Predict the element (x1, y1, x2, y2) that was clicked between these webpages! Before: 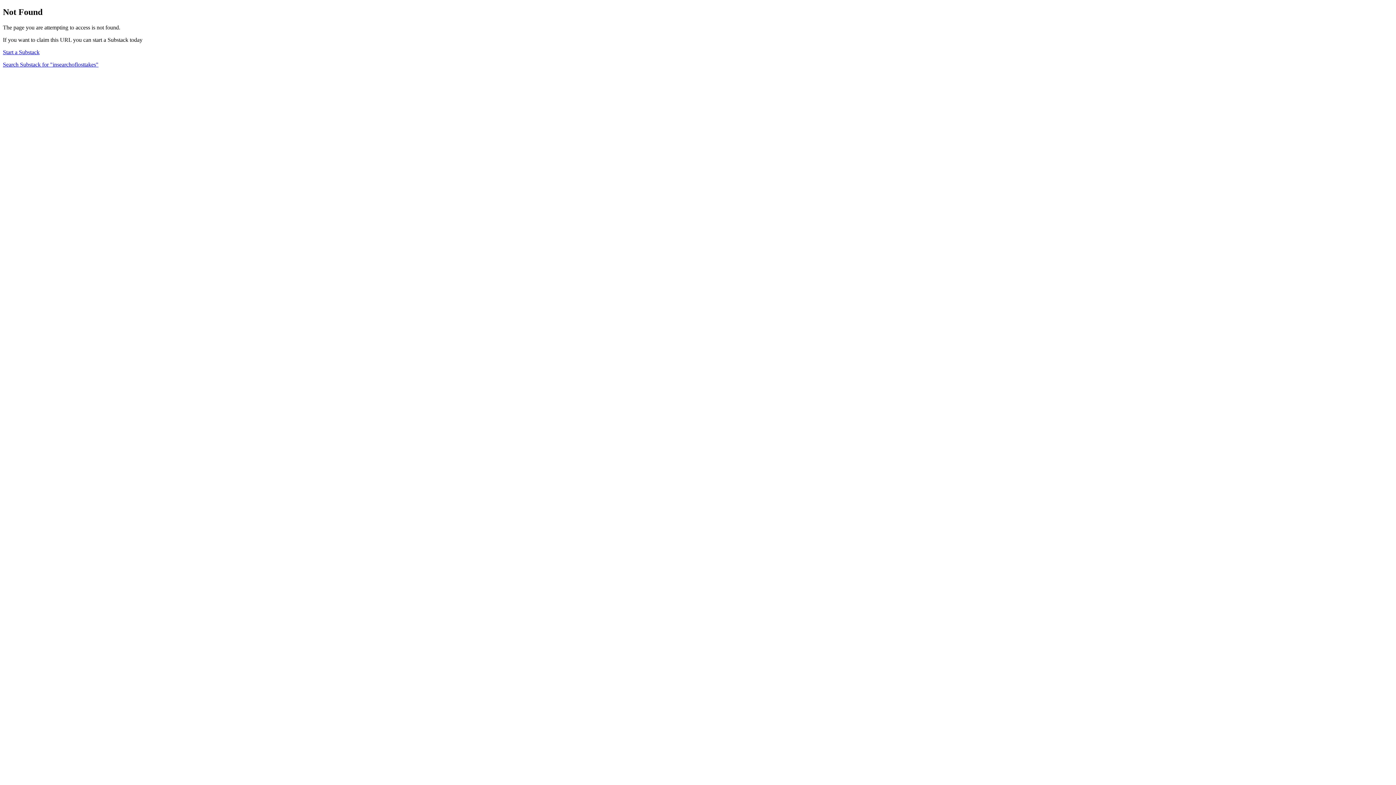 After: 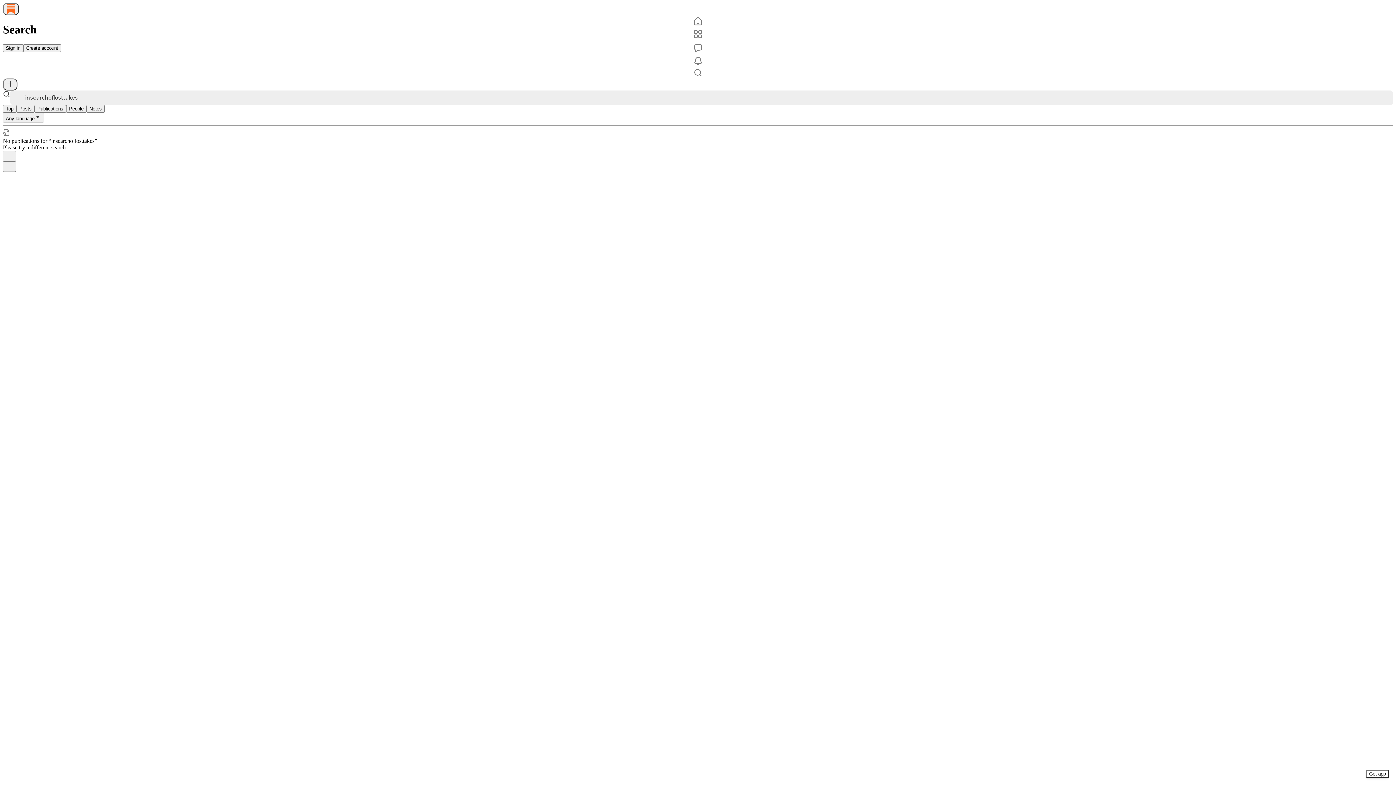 Action: label: Search Substack for "insearchoflosttakes" bbox: (2, 61, 98, 67)